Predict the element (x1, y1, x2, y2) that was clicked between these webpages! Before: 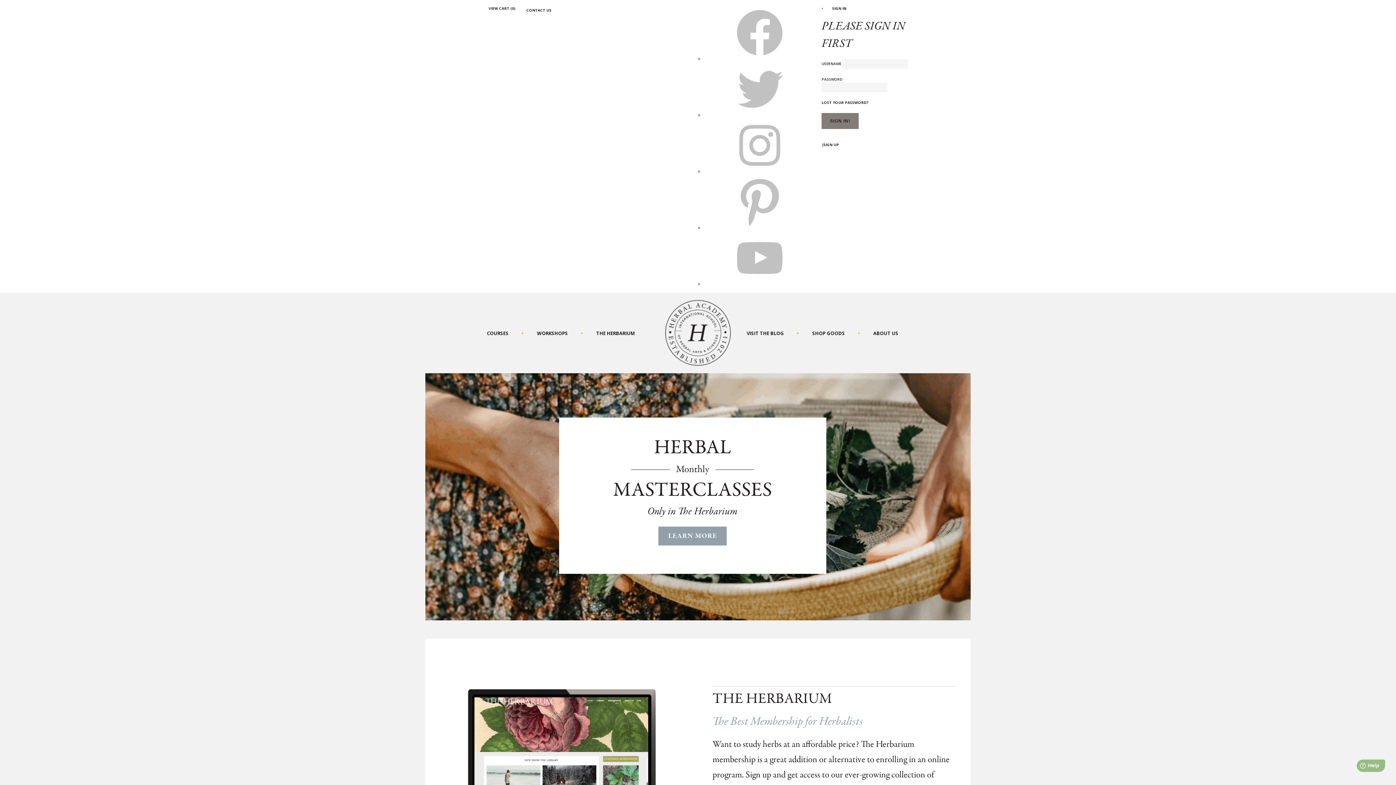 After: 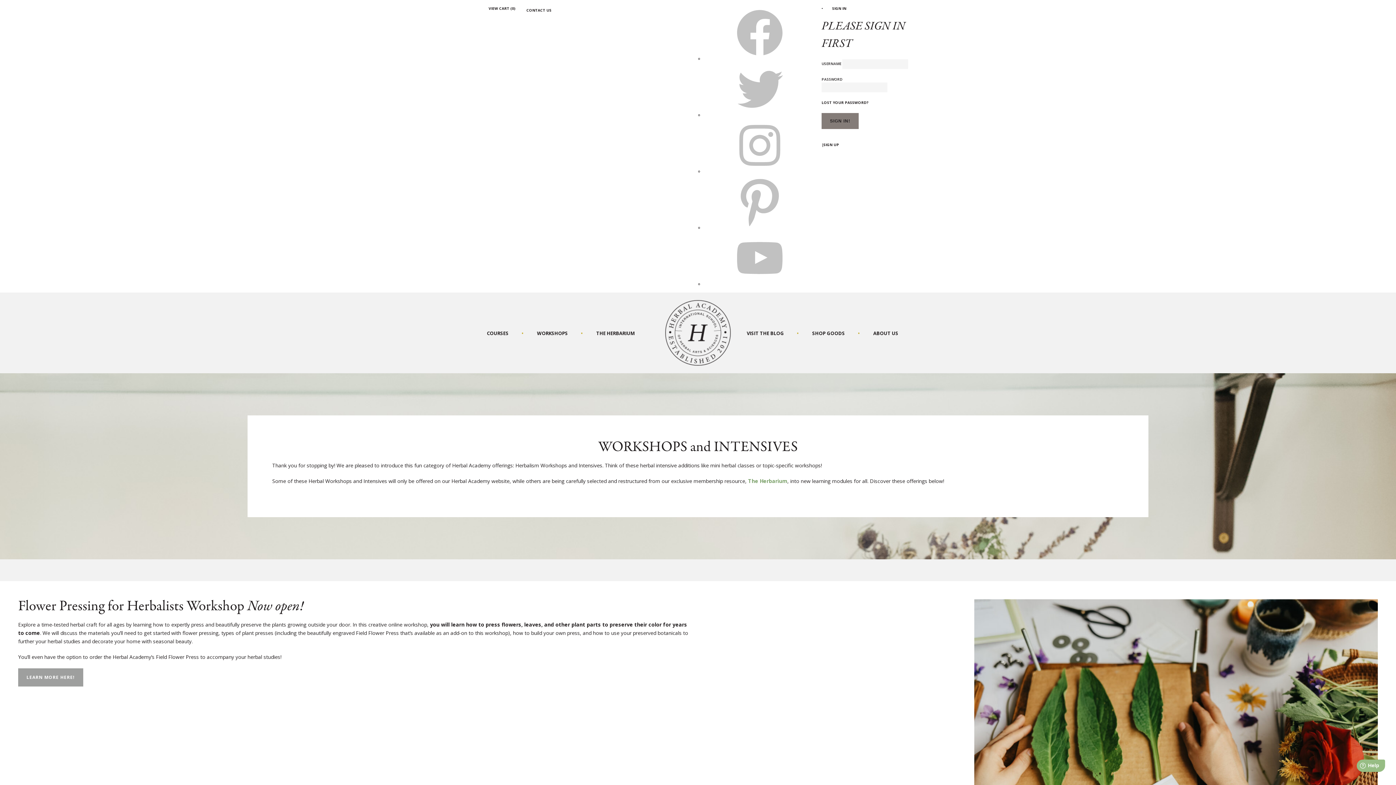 Action: bbox: (521, 330, 581, 336) label: WORKSHOPS